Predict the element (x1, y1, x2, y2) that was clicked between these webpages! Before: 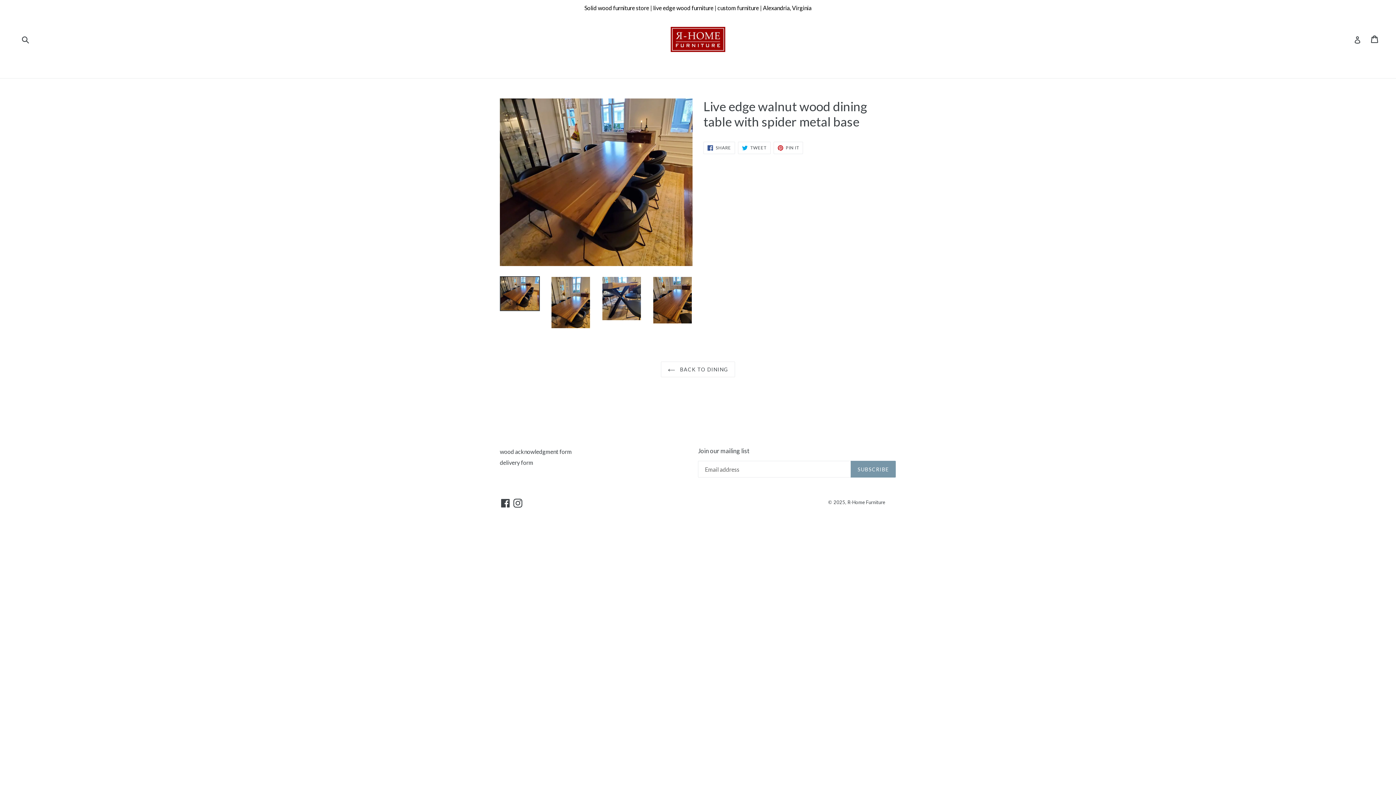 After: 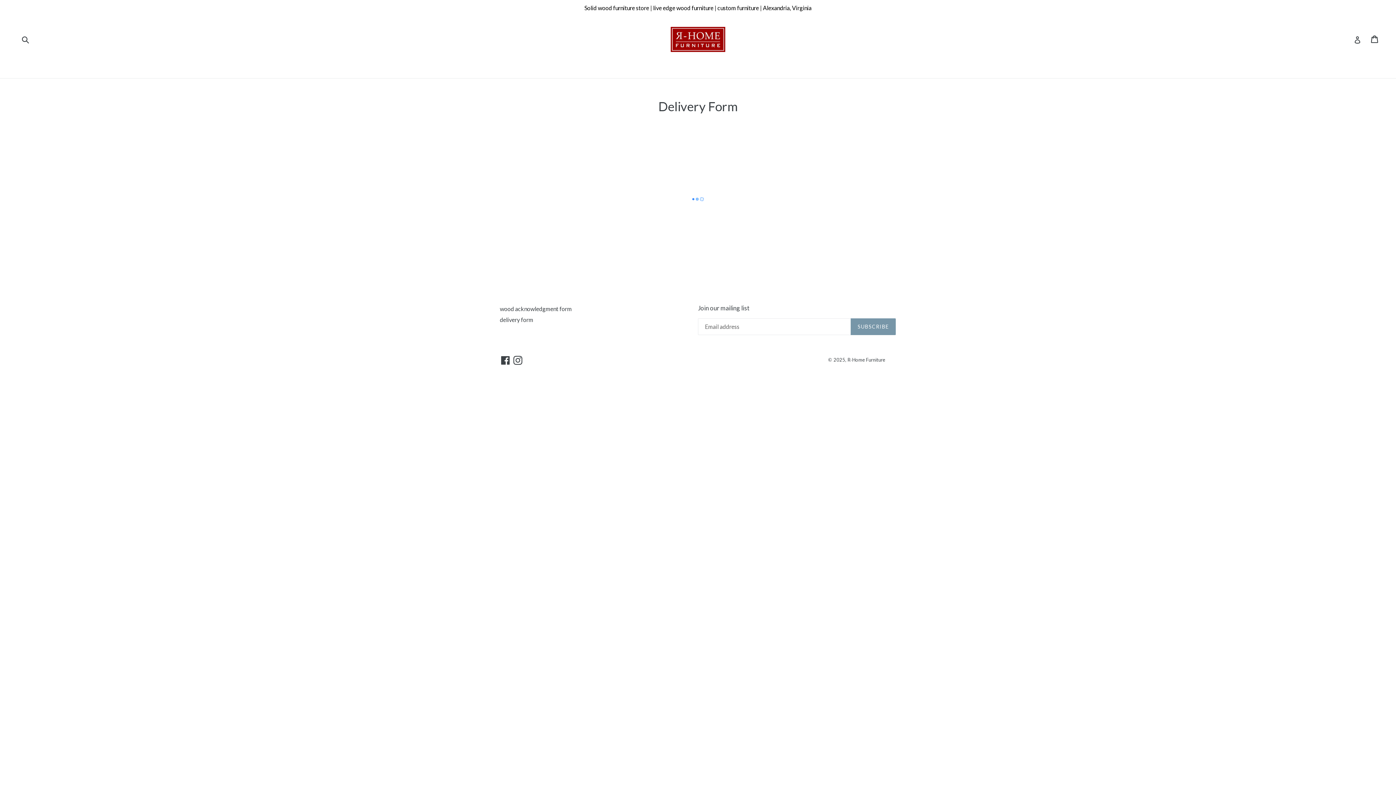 Action: bbox: (500, 459, 533, 466) label: delivery form